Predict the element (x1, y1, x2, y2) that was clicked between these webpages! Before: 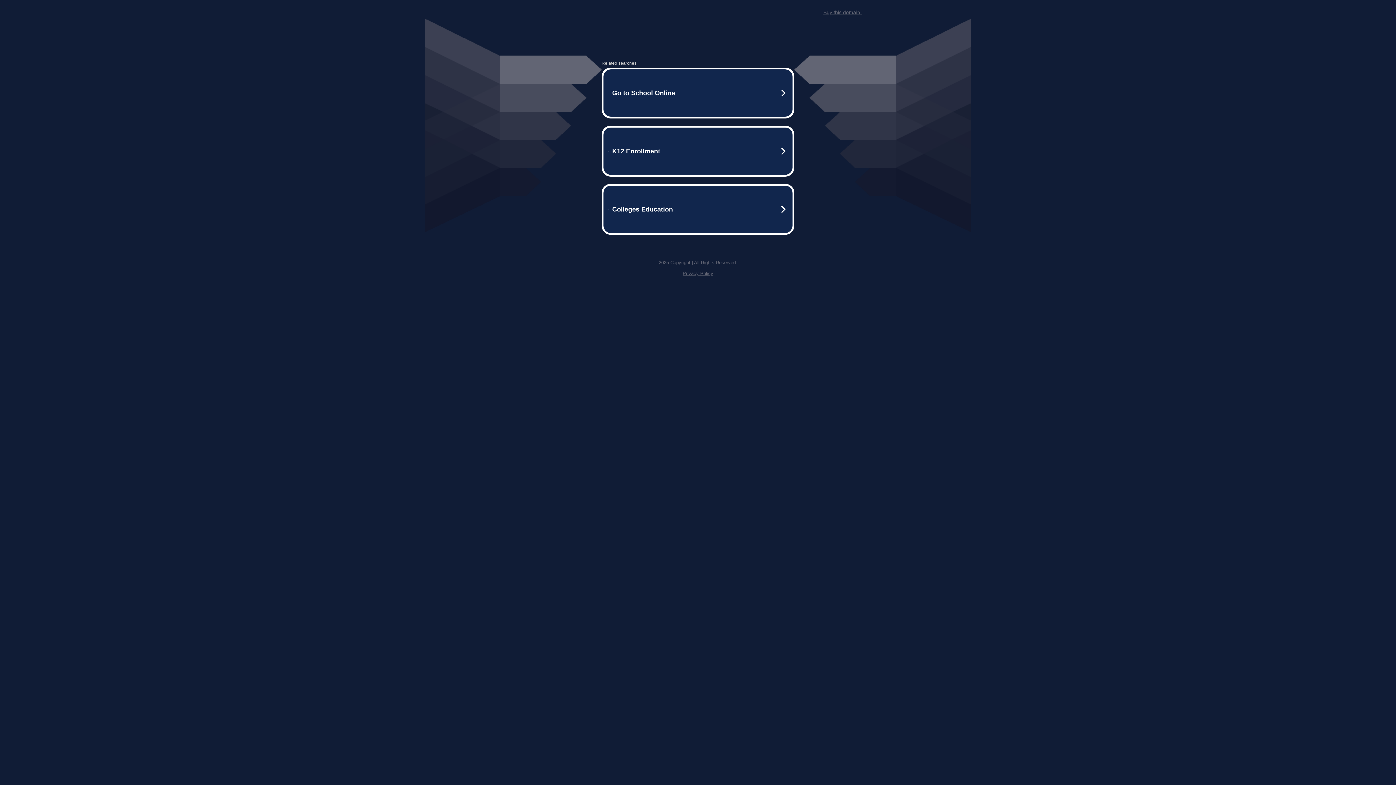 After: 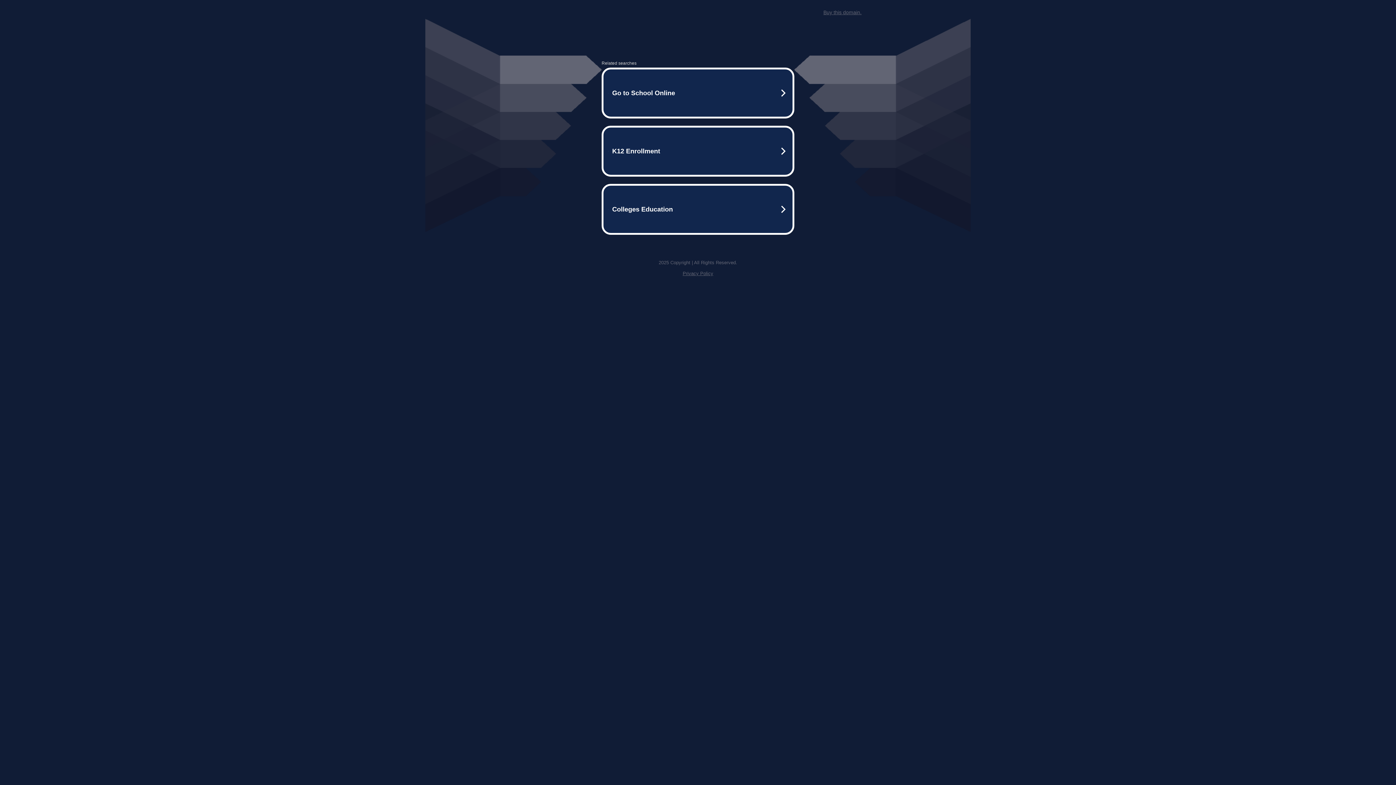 Action: label: Buy this domain. bbox: (823, 9, 861, 15)